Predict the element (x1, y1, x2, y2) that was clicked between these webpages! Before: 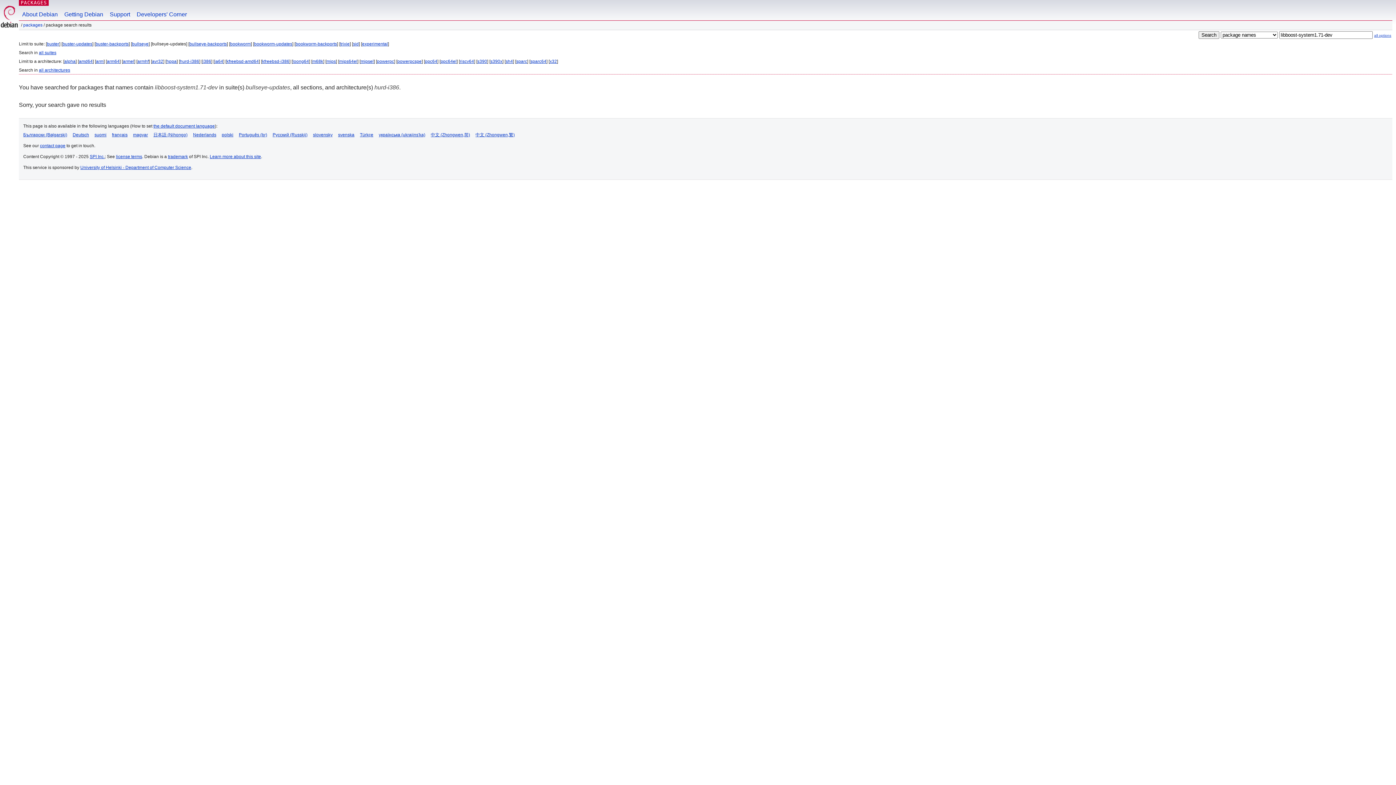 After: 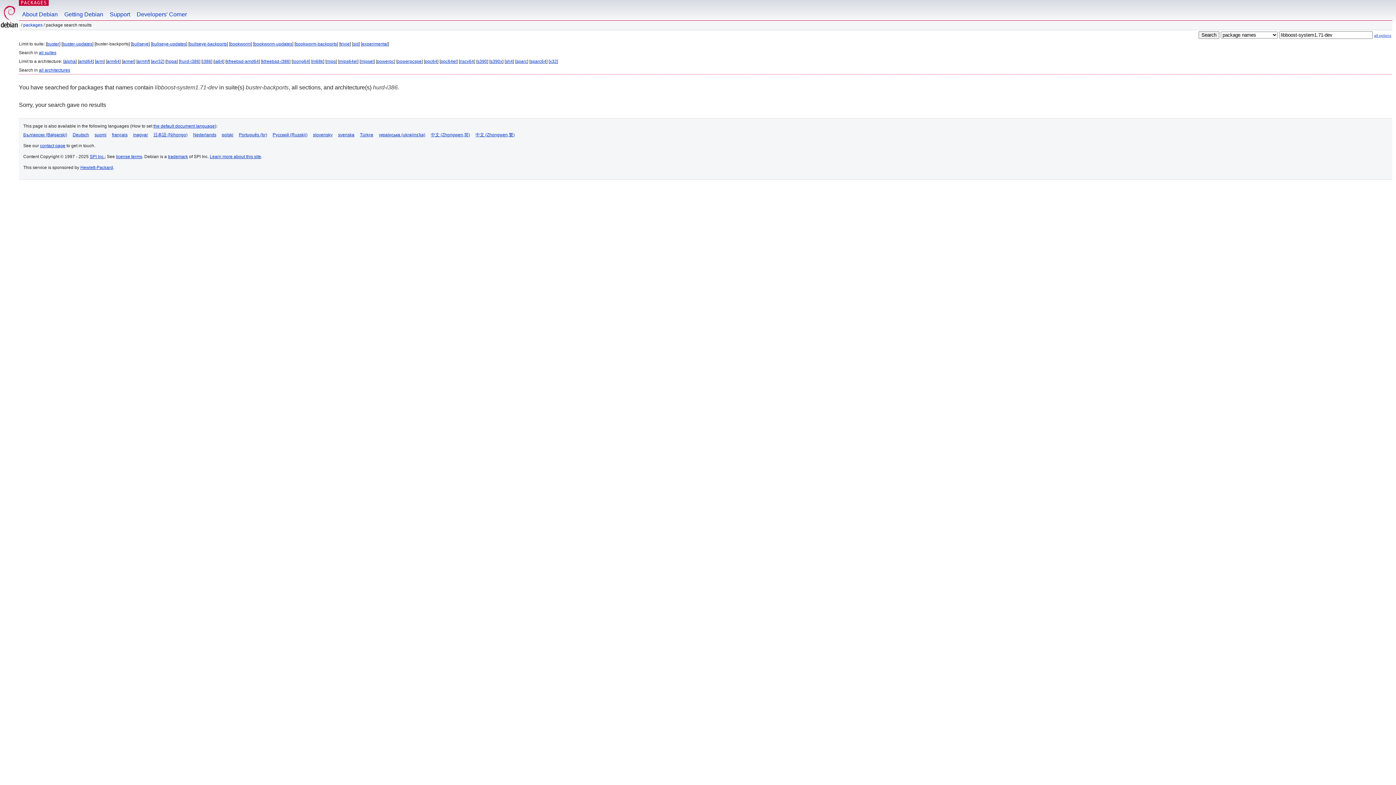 Action: bbox: (95, 41, 128, 46) label: buster-backports